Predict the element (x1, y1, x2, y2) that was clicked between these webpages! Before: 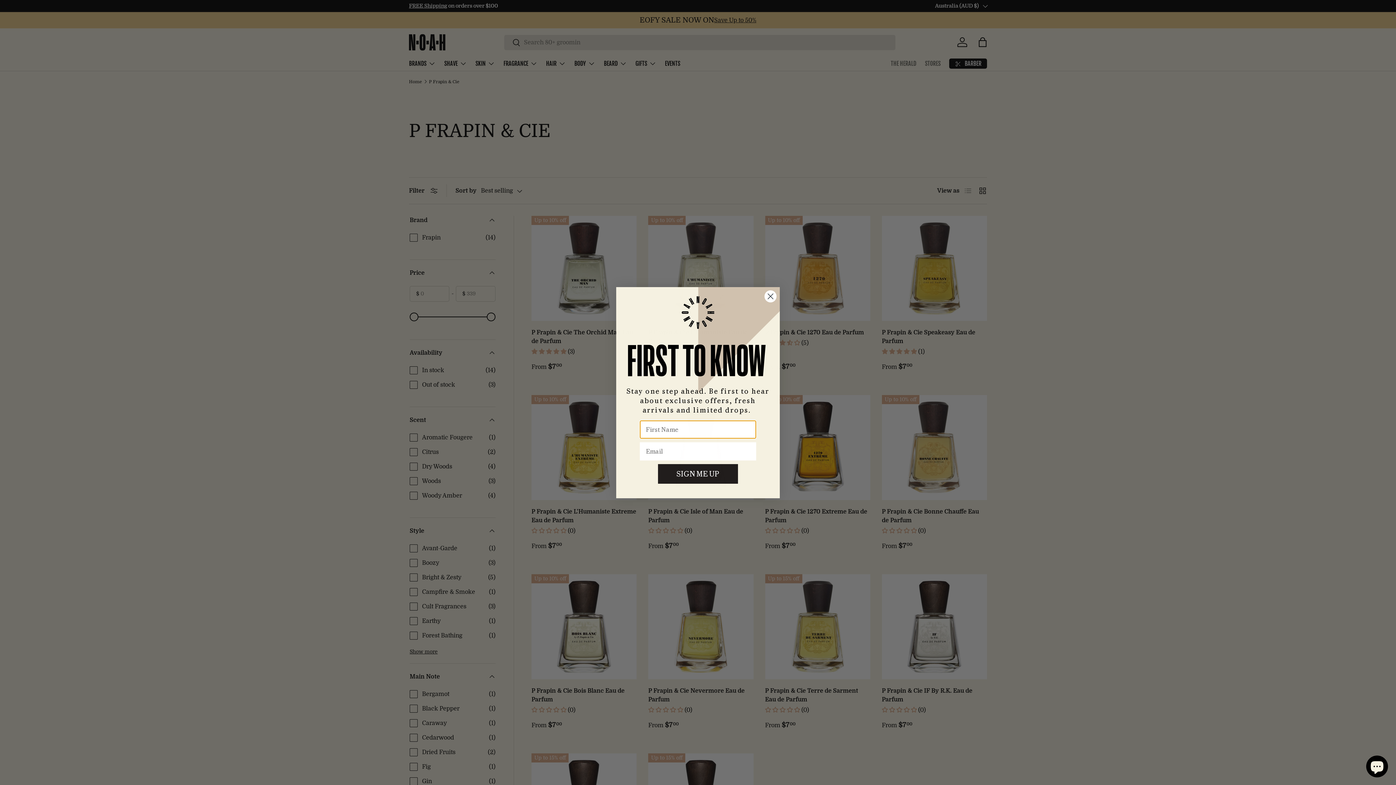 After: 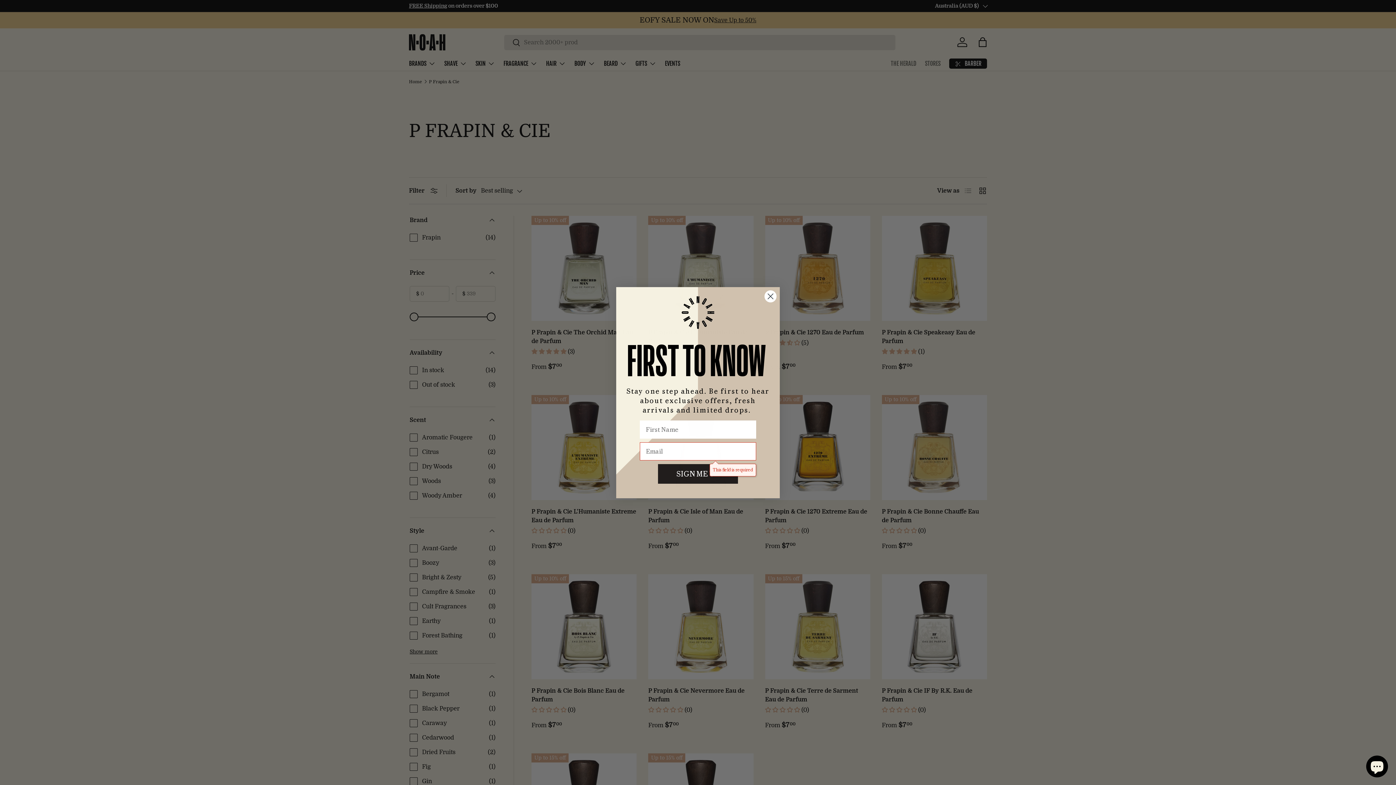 Action: bbox: (658, 464, 738, 483) label: SIGN ME UP